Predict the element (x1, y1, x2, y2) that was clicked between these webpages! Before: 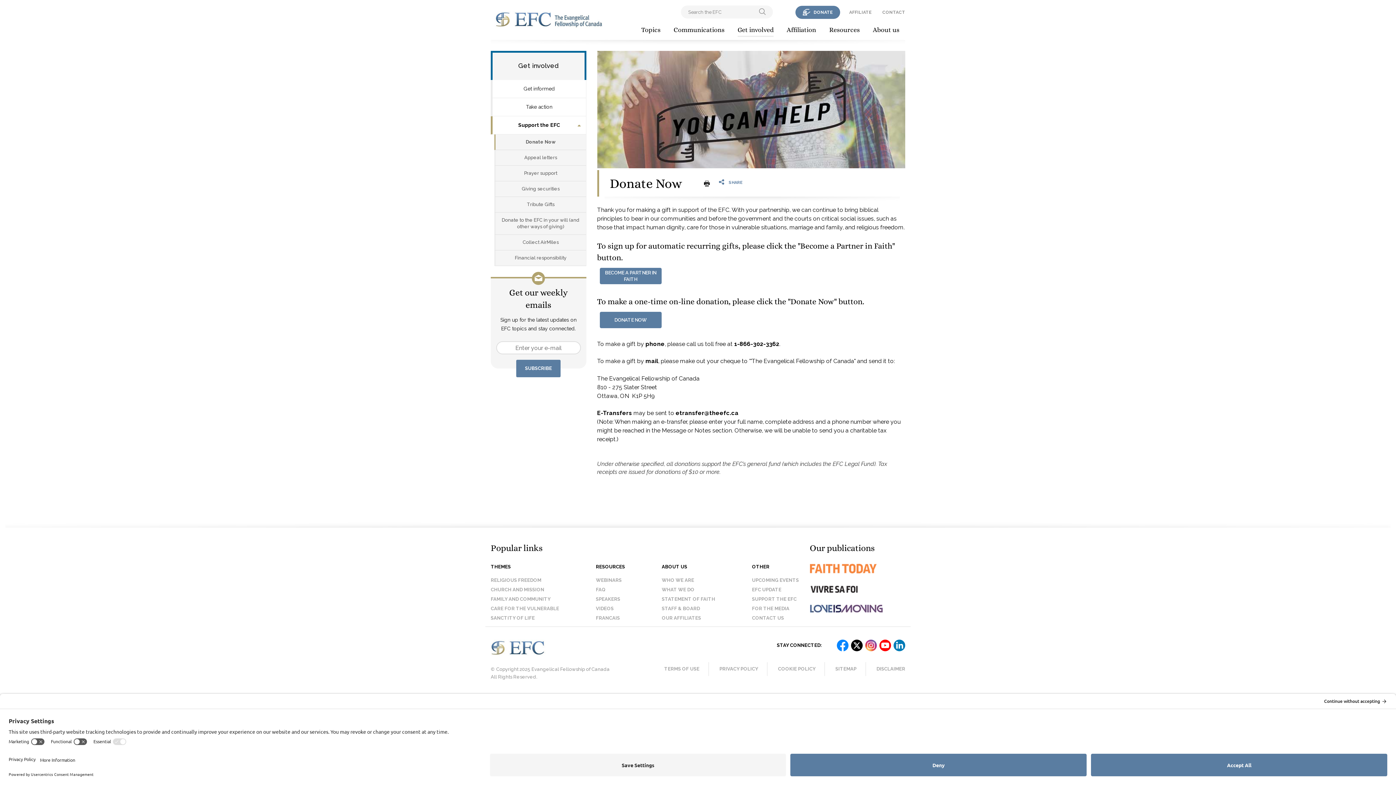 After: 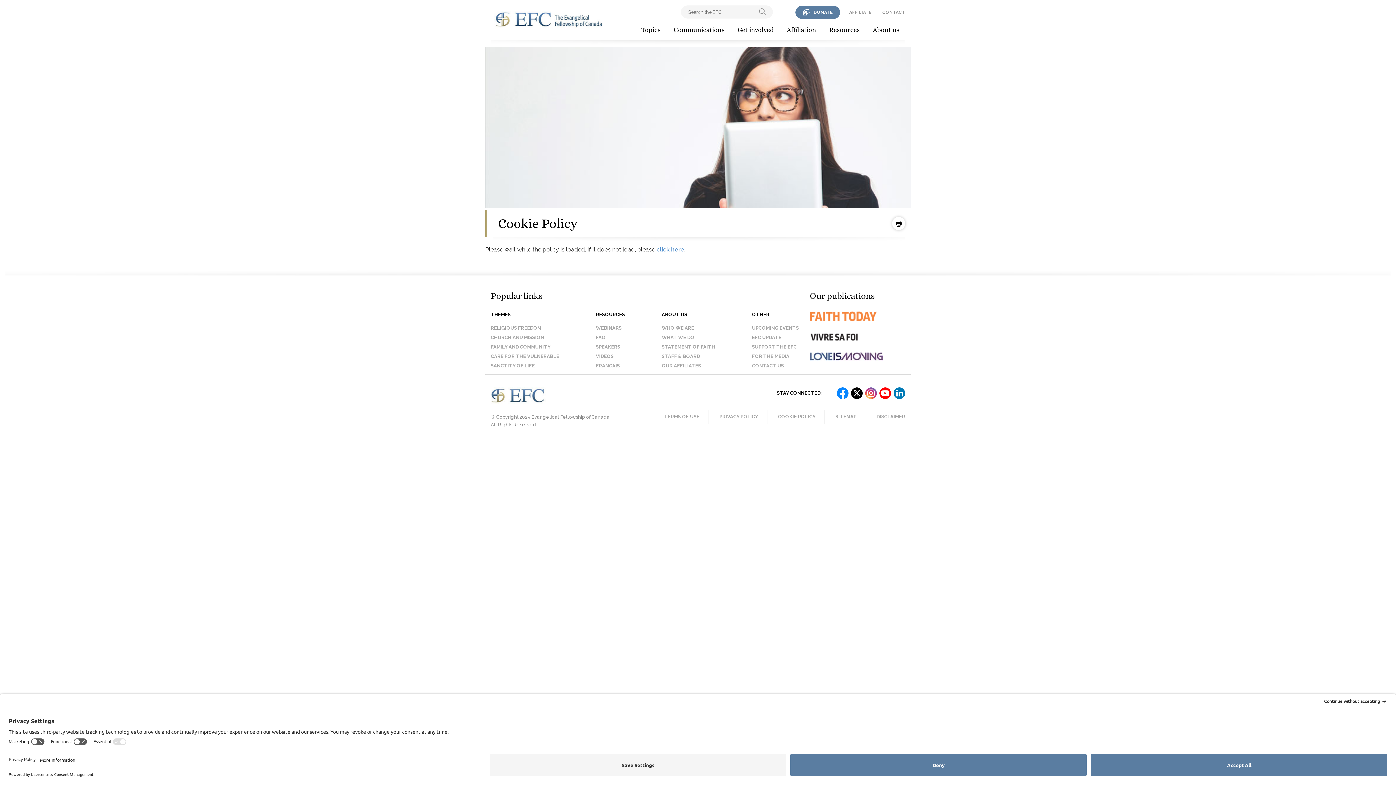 Action: bbox: (769, 662, 824, 676) label: COOKIE POLICY